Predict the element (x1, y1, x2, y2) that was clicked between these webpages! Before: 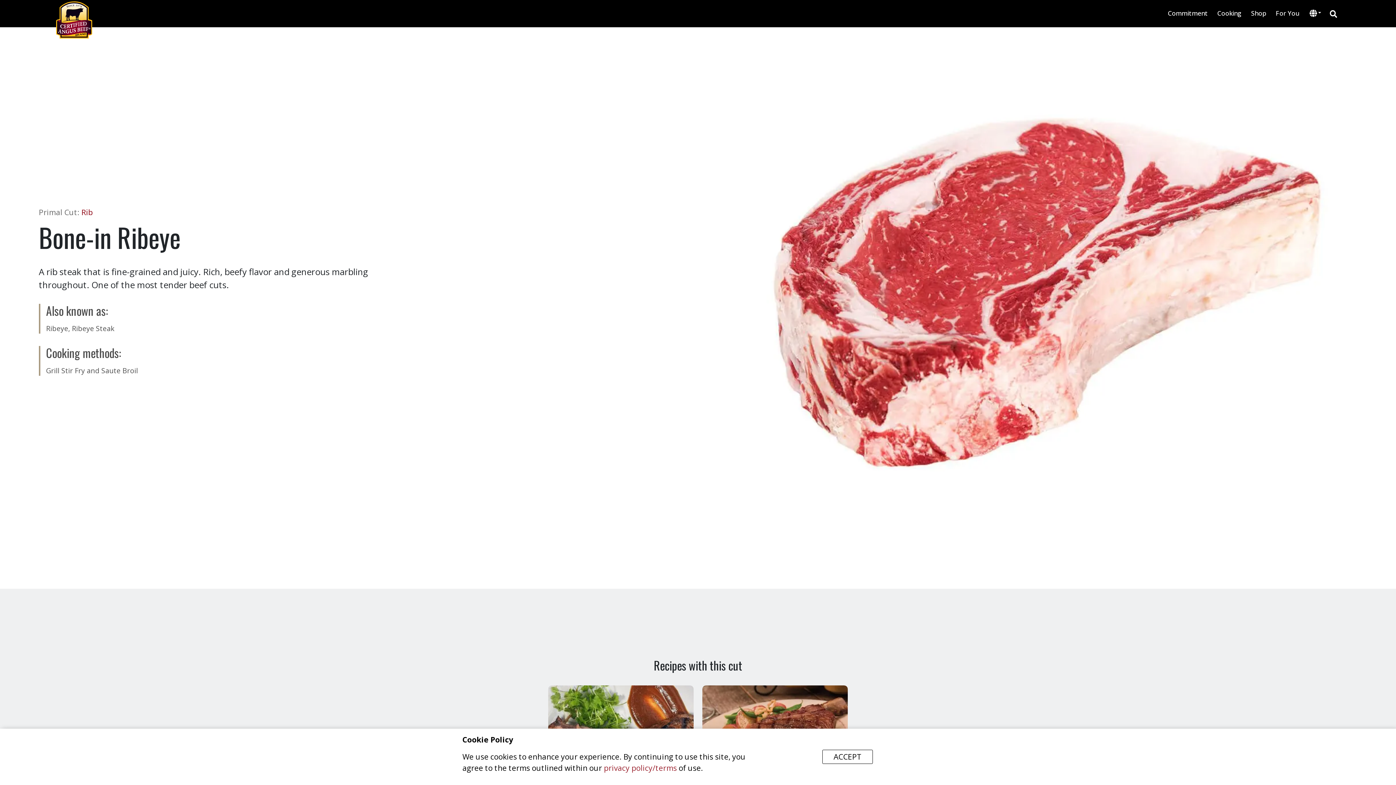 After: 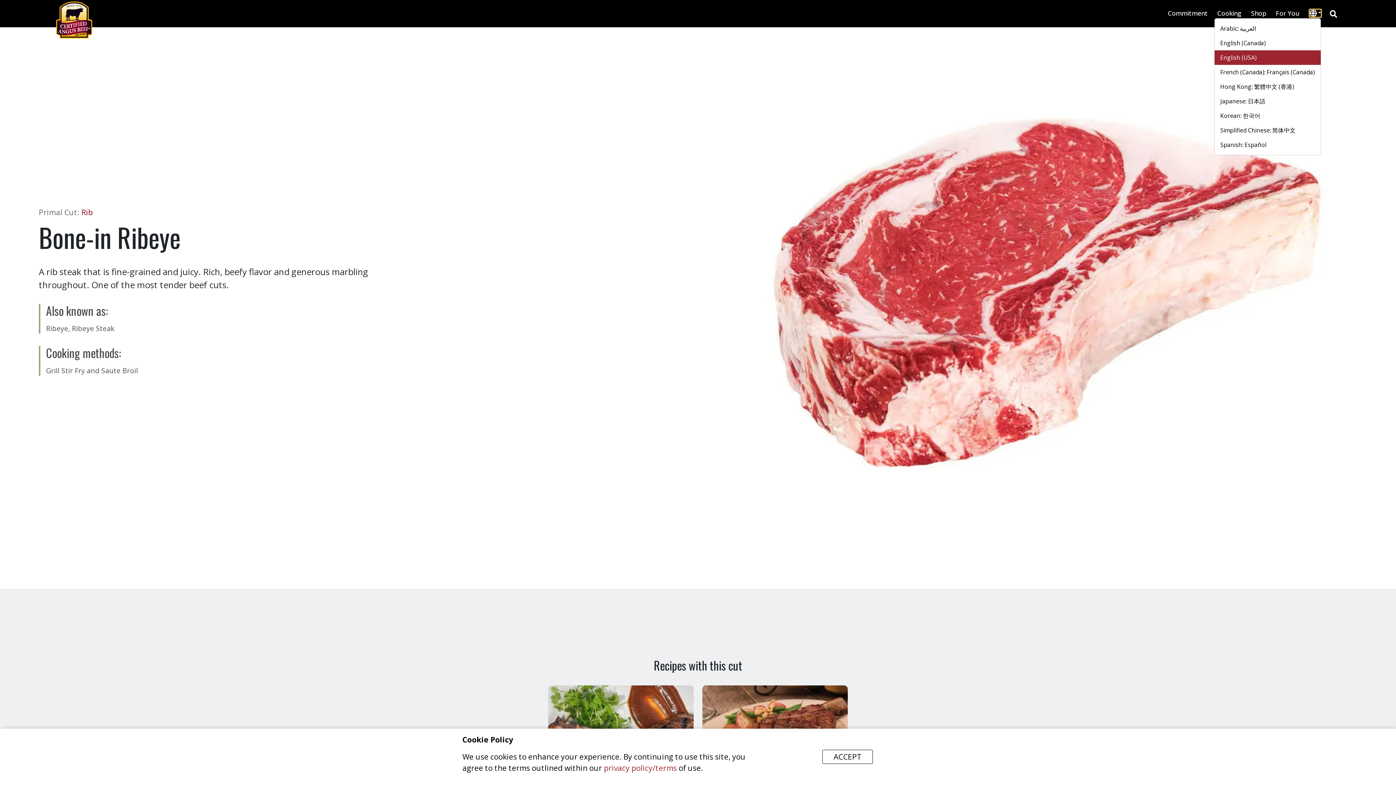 Action: bbox: (1309, 9, 1321, 17)